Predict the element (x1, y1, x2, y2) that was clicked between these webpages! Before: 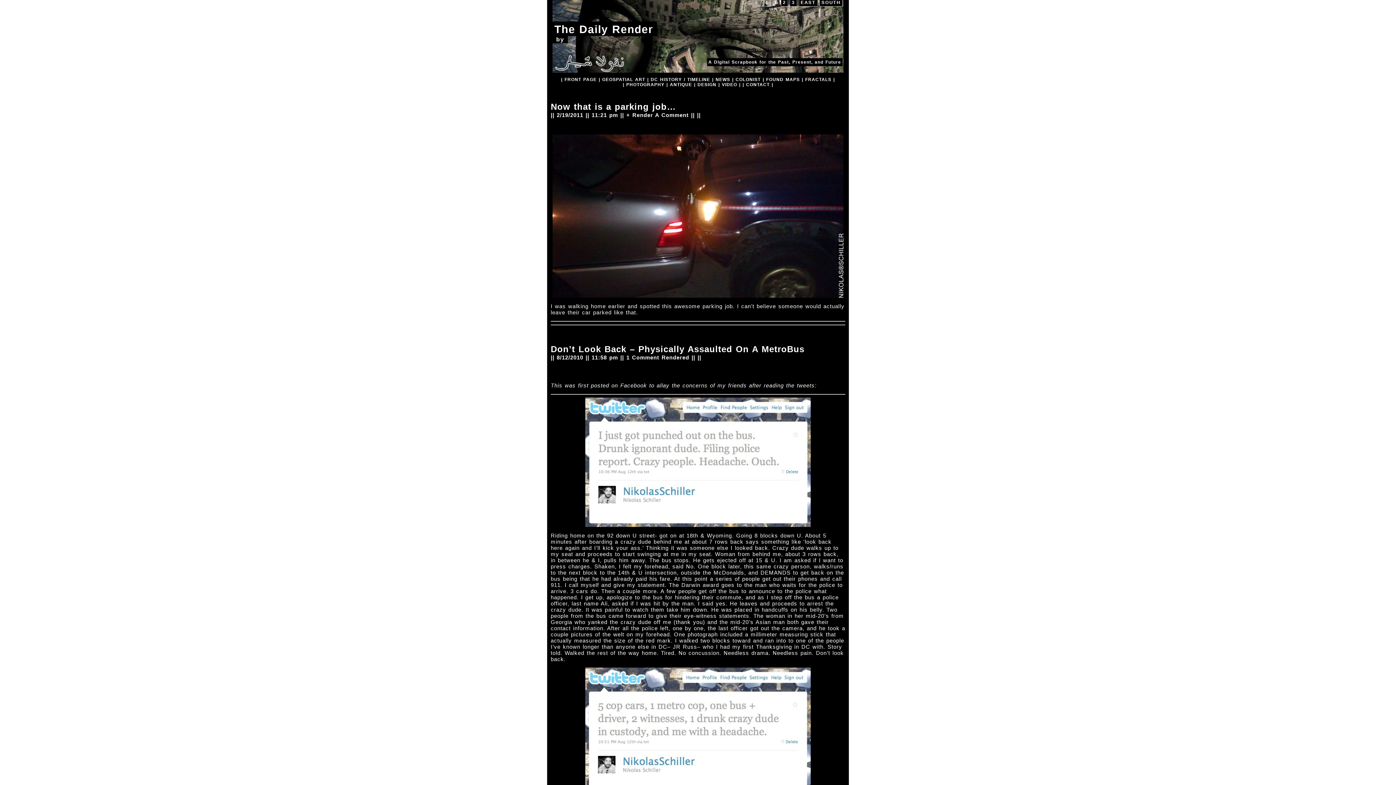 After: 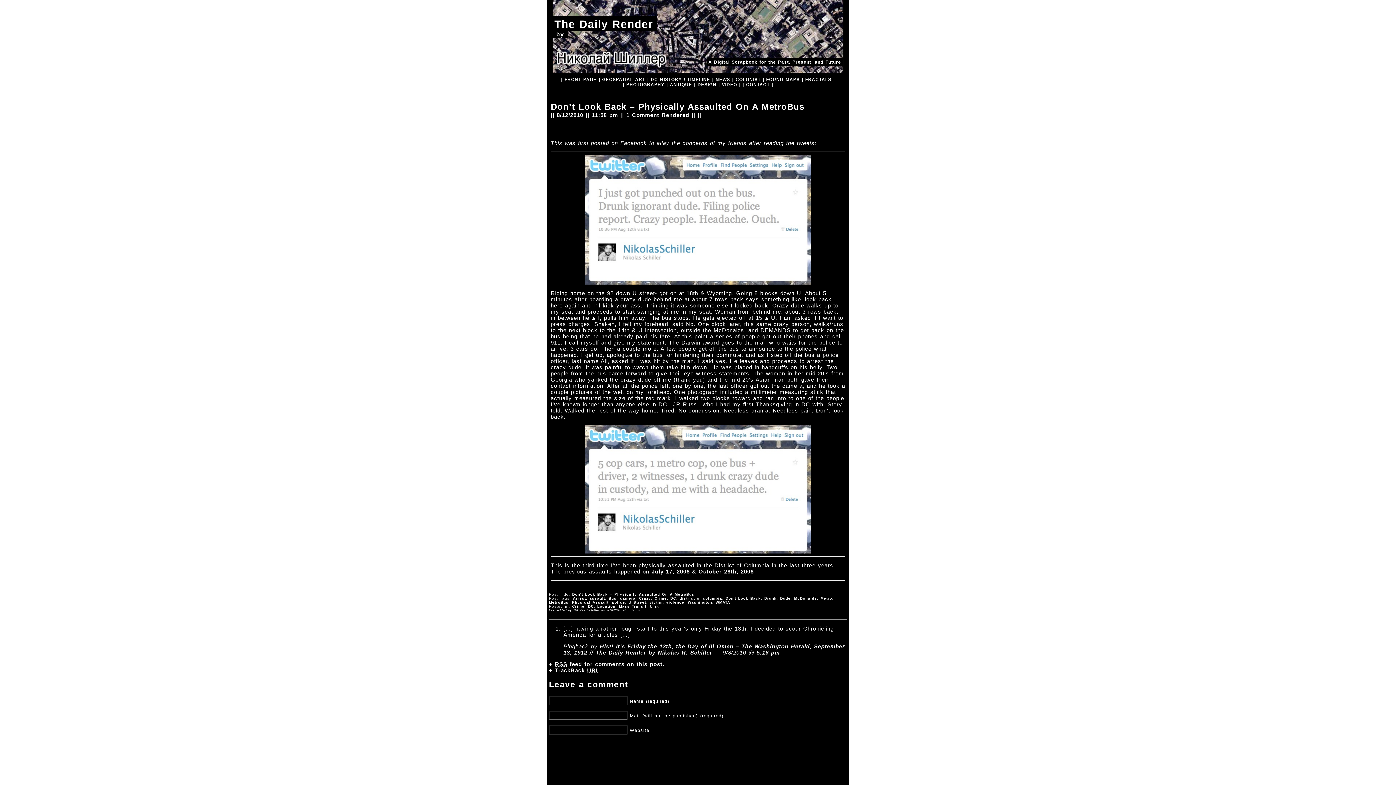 Action: bbox: (626, 354, 689, 360) label: 1 Comment Rendered